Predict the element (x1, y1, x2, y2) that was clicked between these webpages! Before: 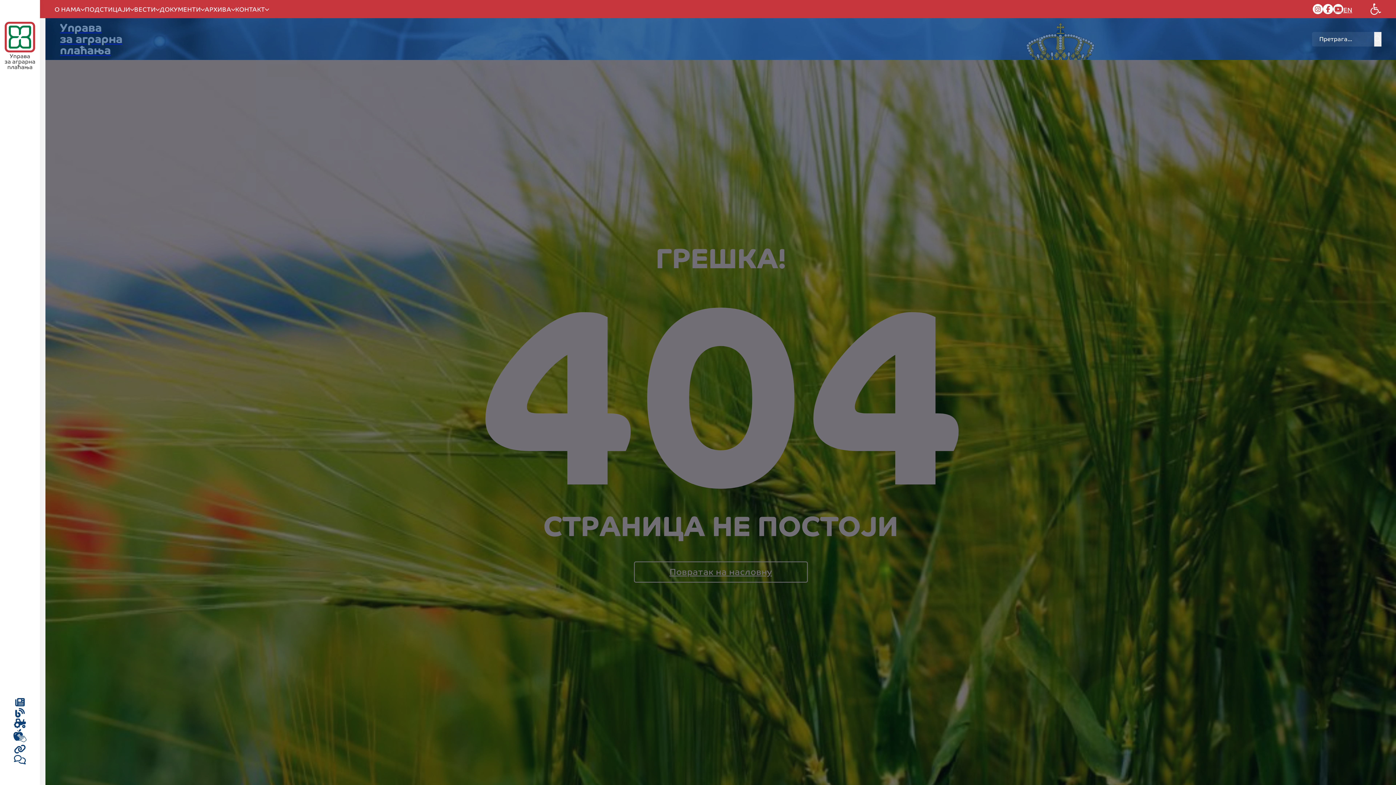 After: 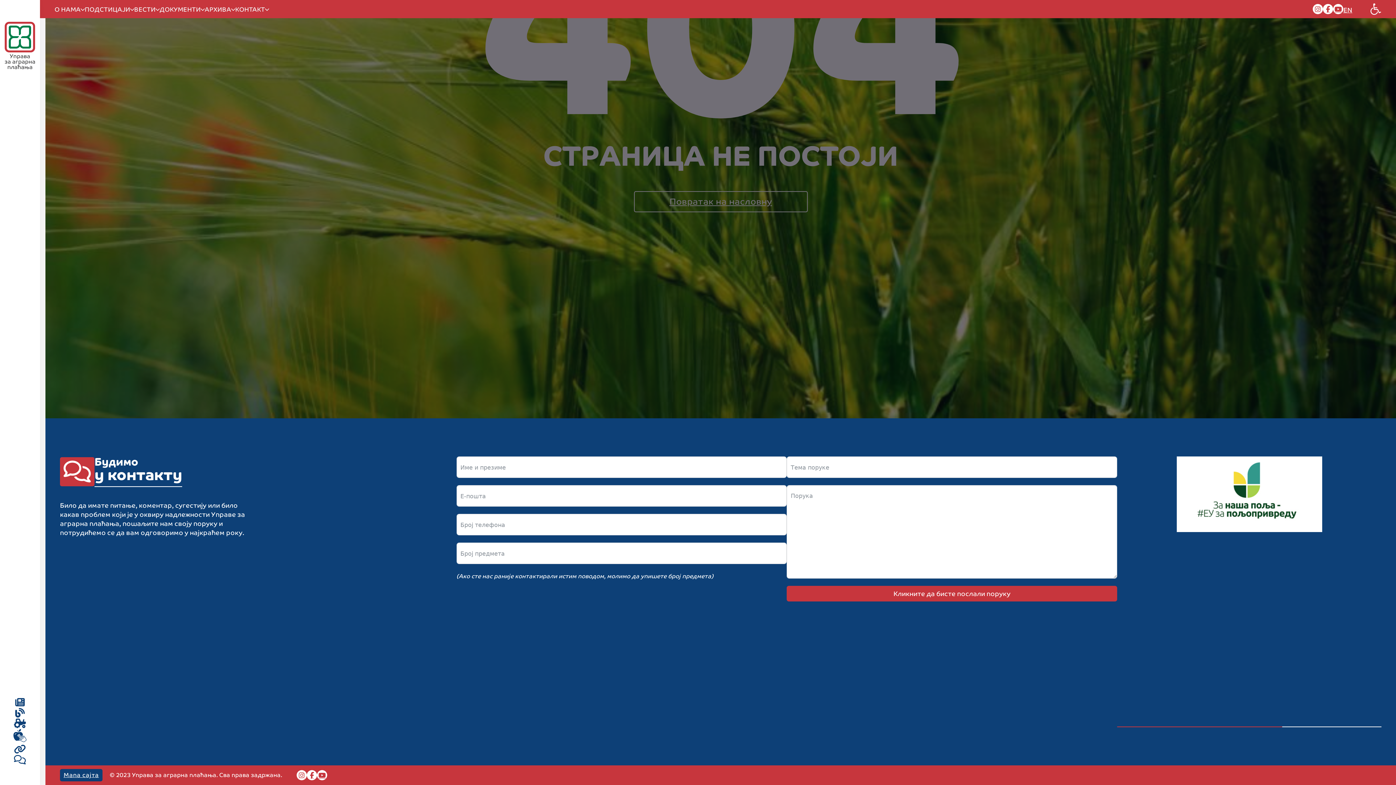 Action: bbox: (14, 755, 26, 765) label: Kontakt